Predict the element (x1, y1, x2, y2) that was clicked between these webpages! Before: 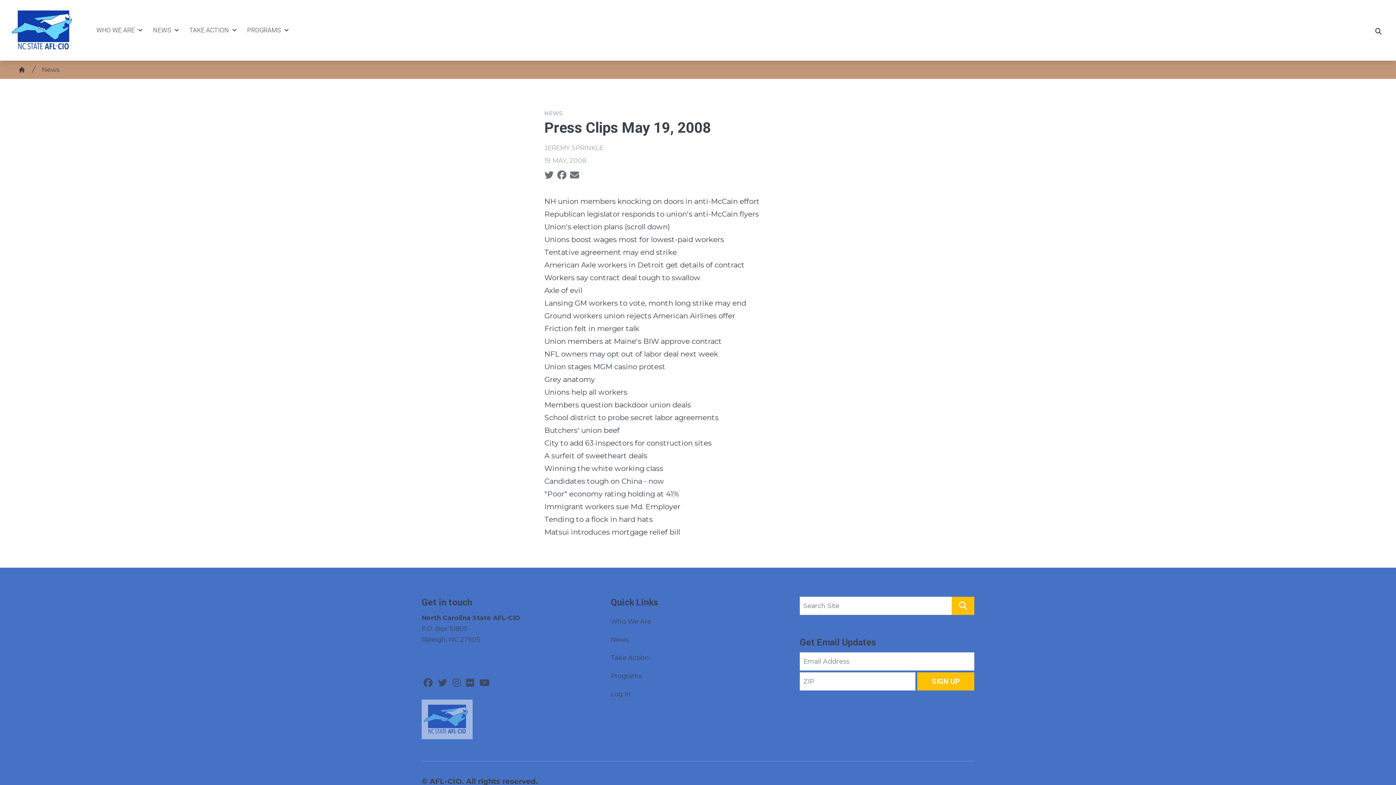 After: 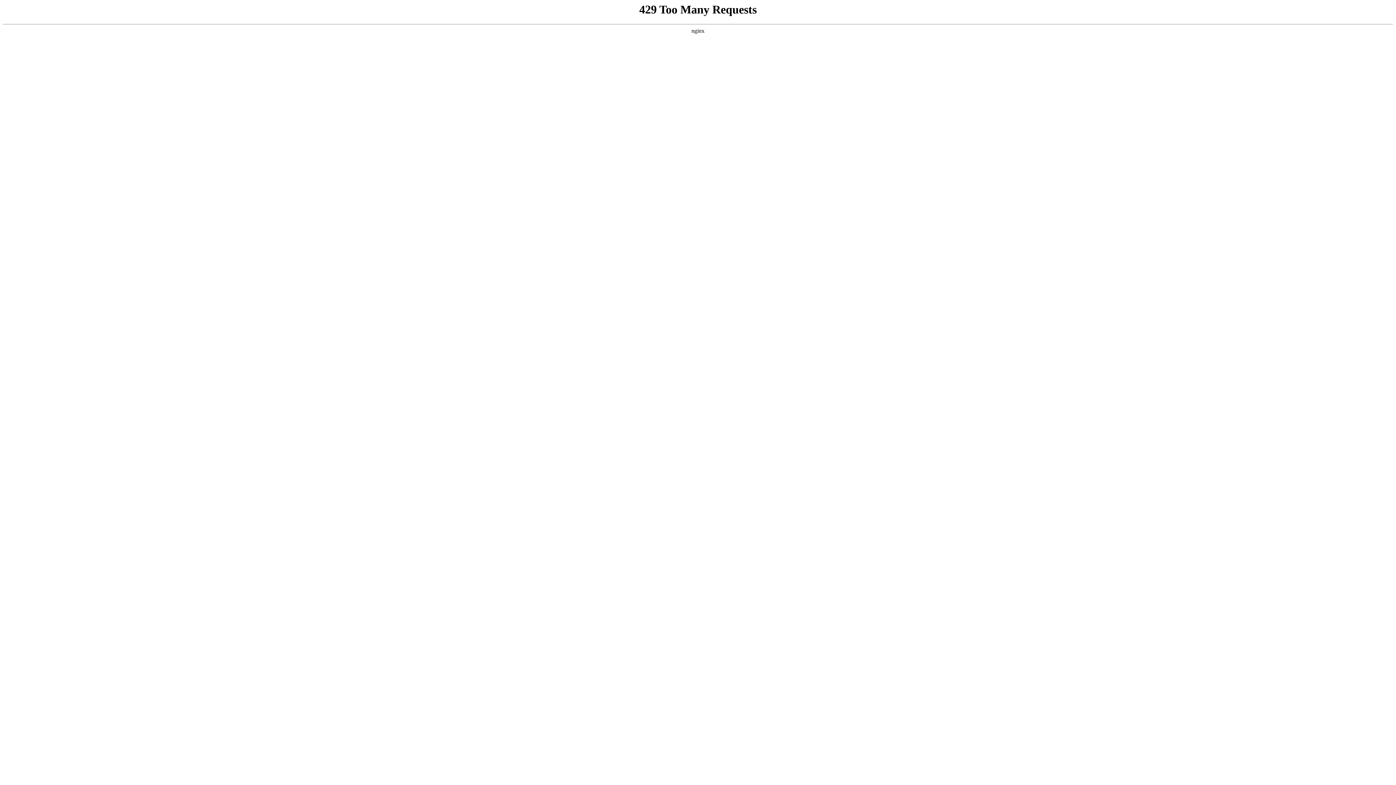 Action: label: Grey anatomy bbox: (544, 375, 595, 383)